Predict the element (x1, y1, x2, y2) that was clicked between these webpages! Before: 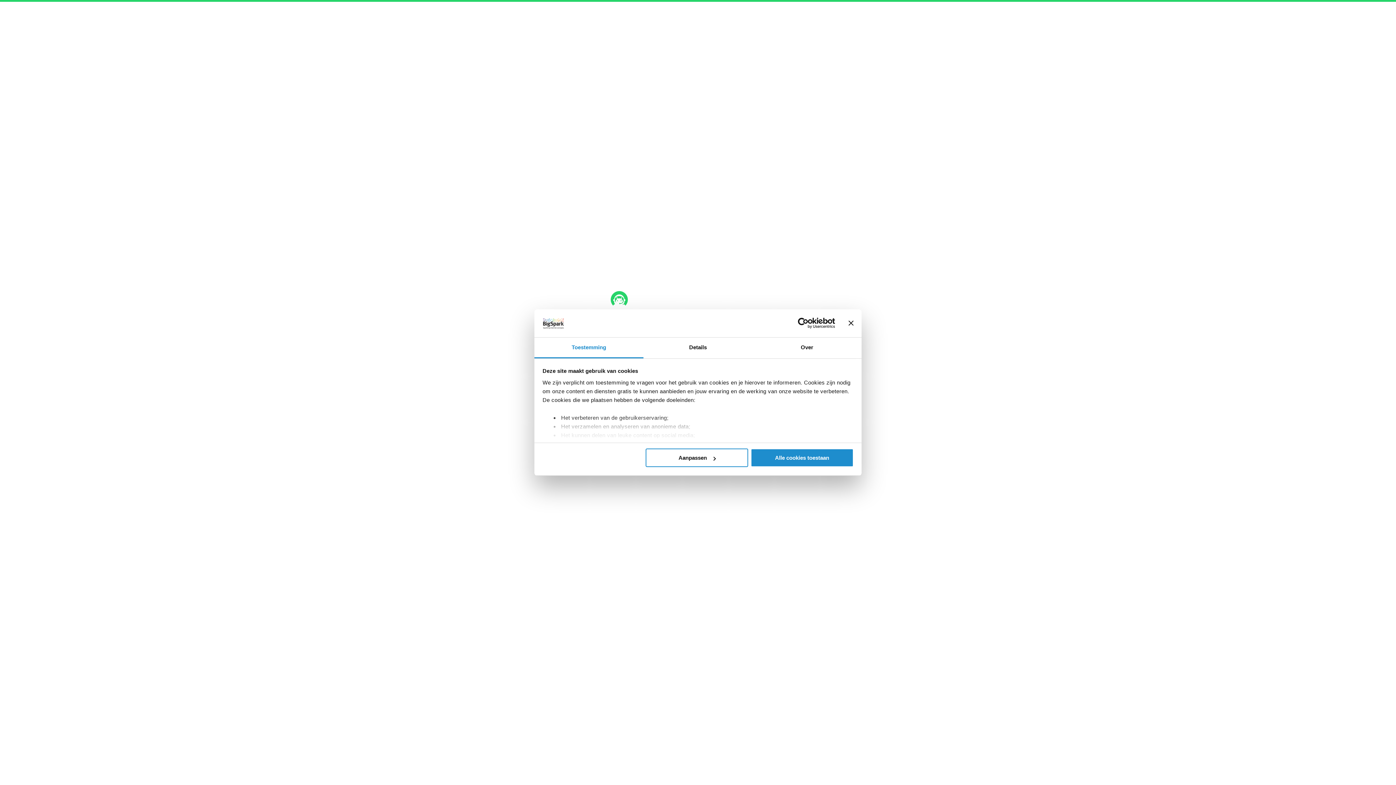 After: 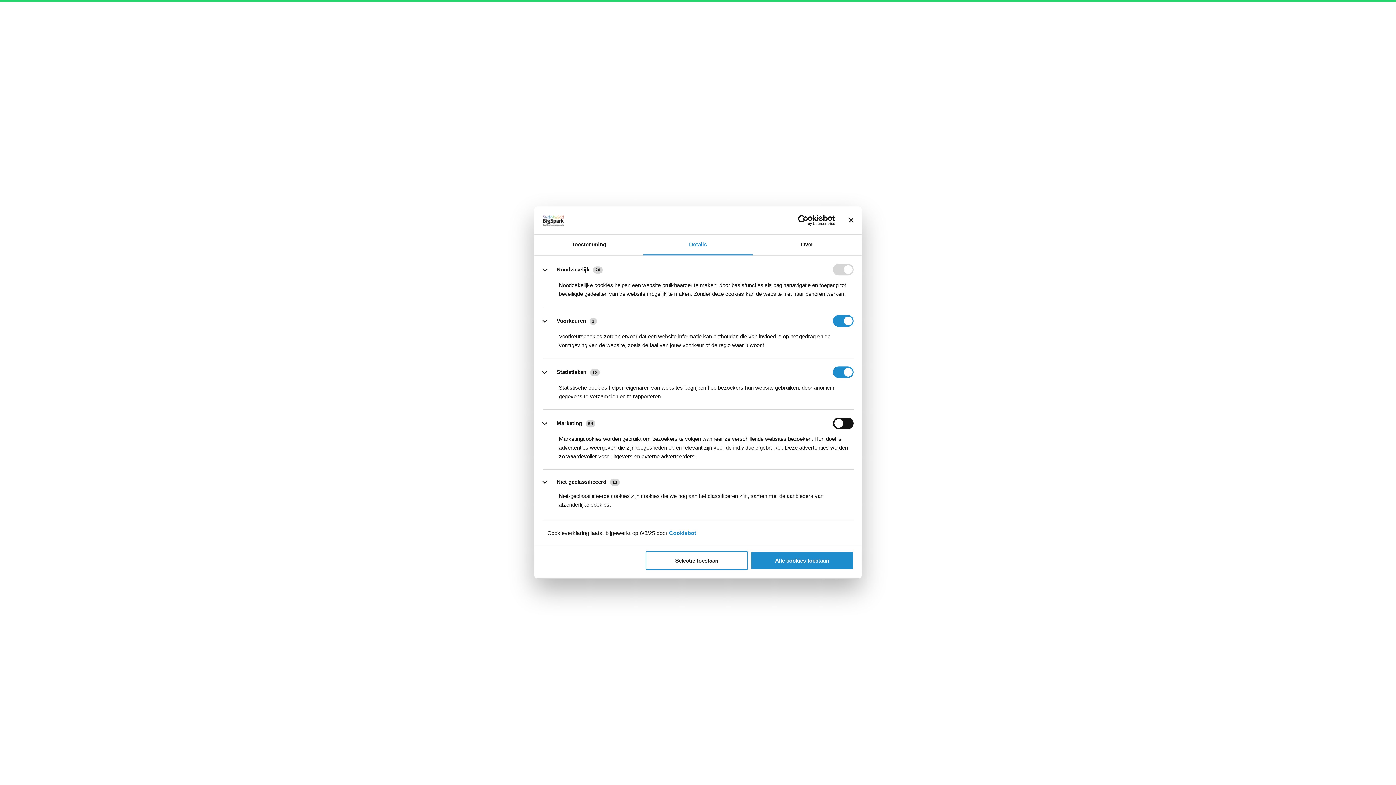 Action: label: Details bbox: (643, 337, 752, 358)